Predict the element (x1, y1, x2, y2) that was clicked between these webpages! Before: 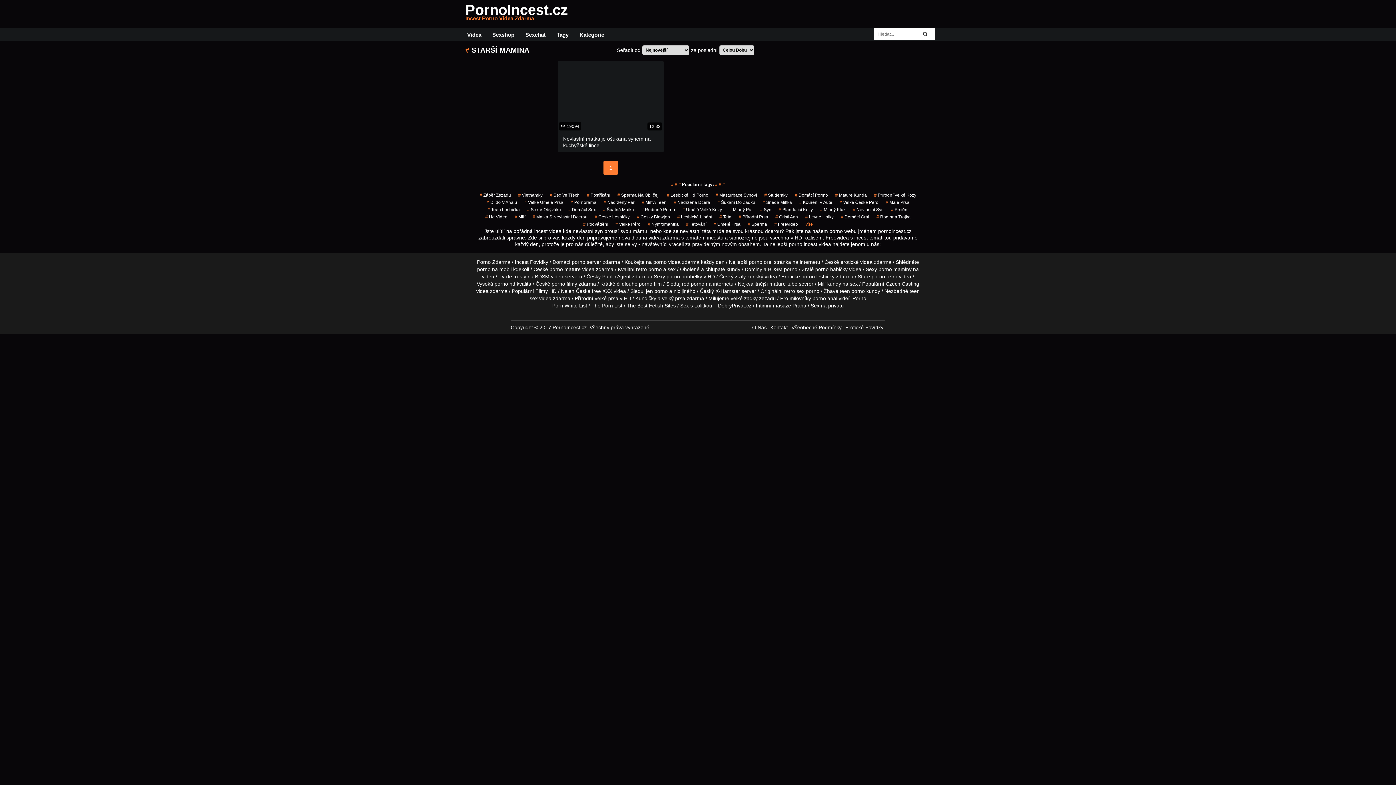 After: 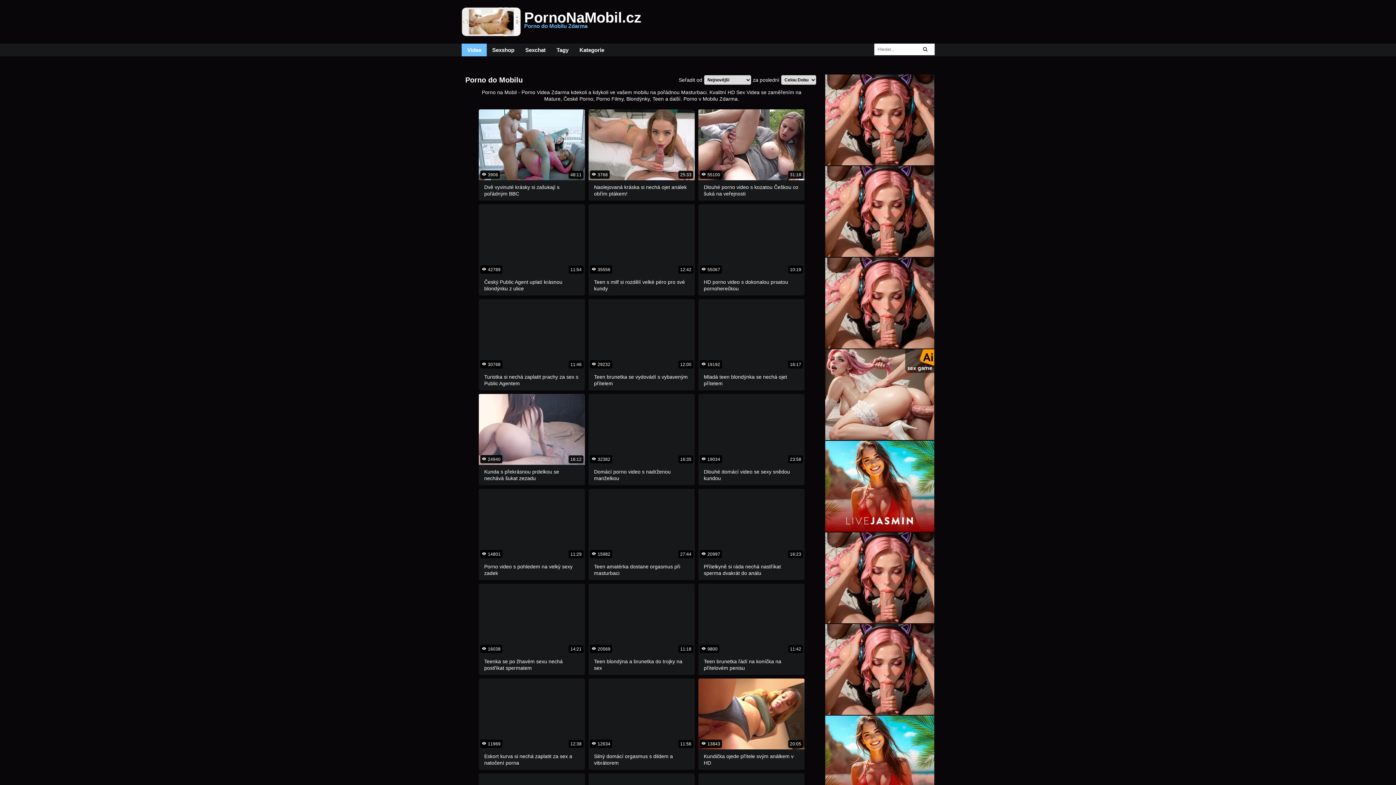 Action: bbox: (477, 266, 511, 272) label: porno na mobil